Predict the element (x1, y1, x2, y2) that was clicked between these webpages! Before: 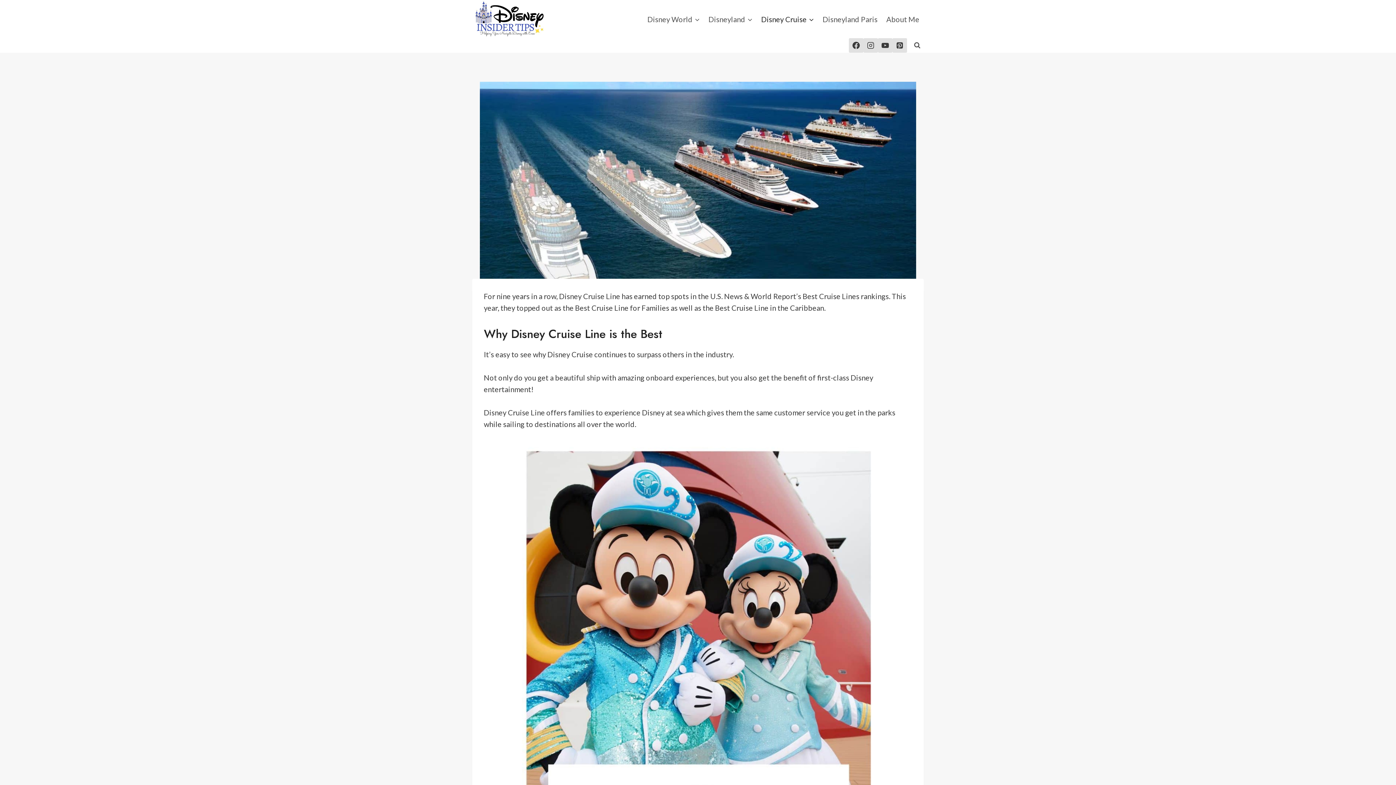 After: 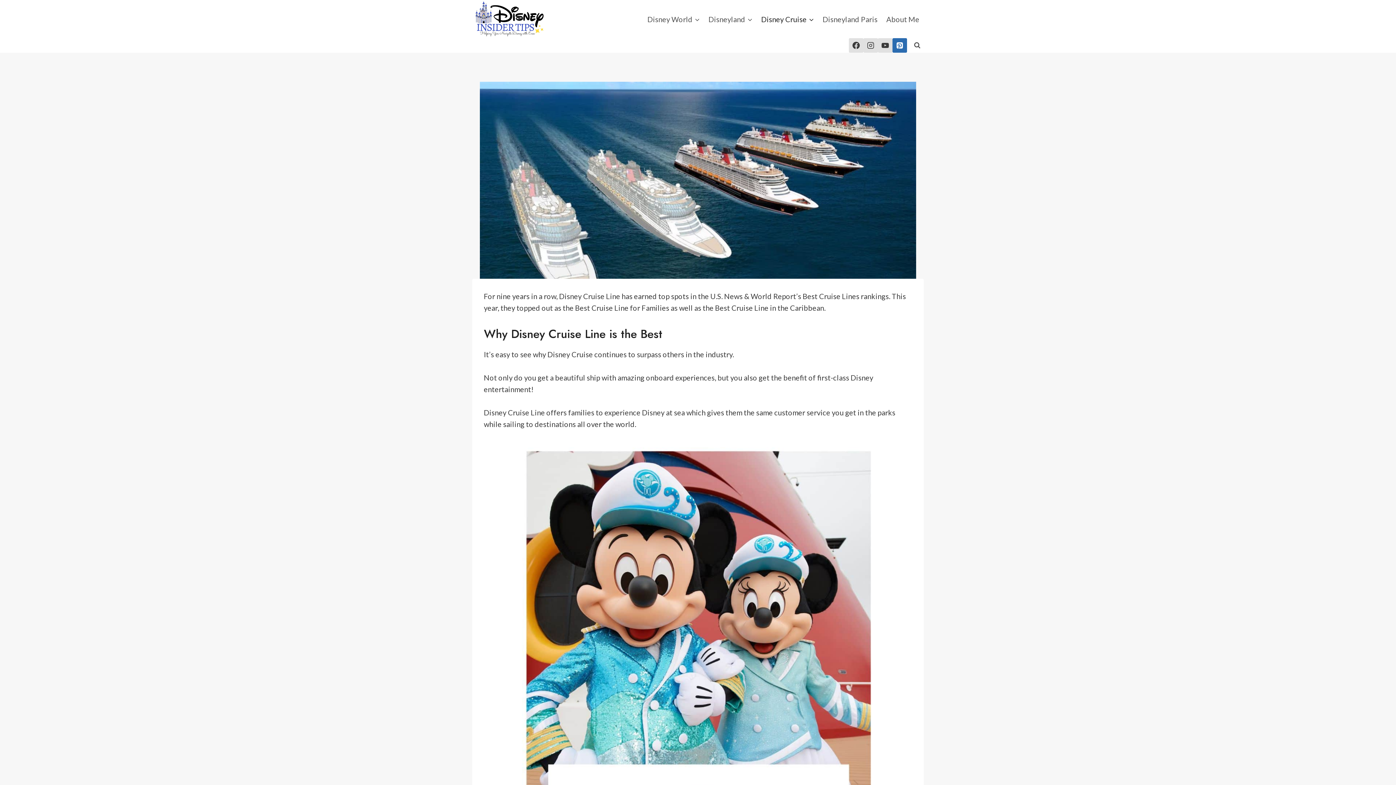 Action: bbox: (892, 38, 907, 52) label: Pinterest